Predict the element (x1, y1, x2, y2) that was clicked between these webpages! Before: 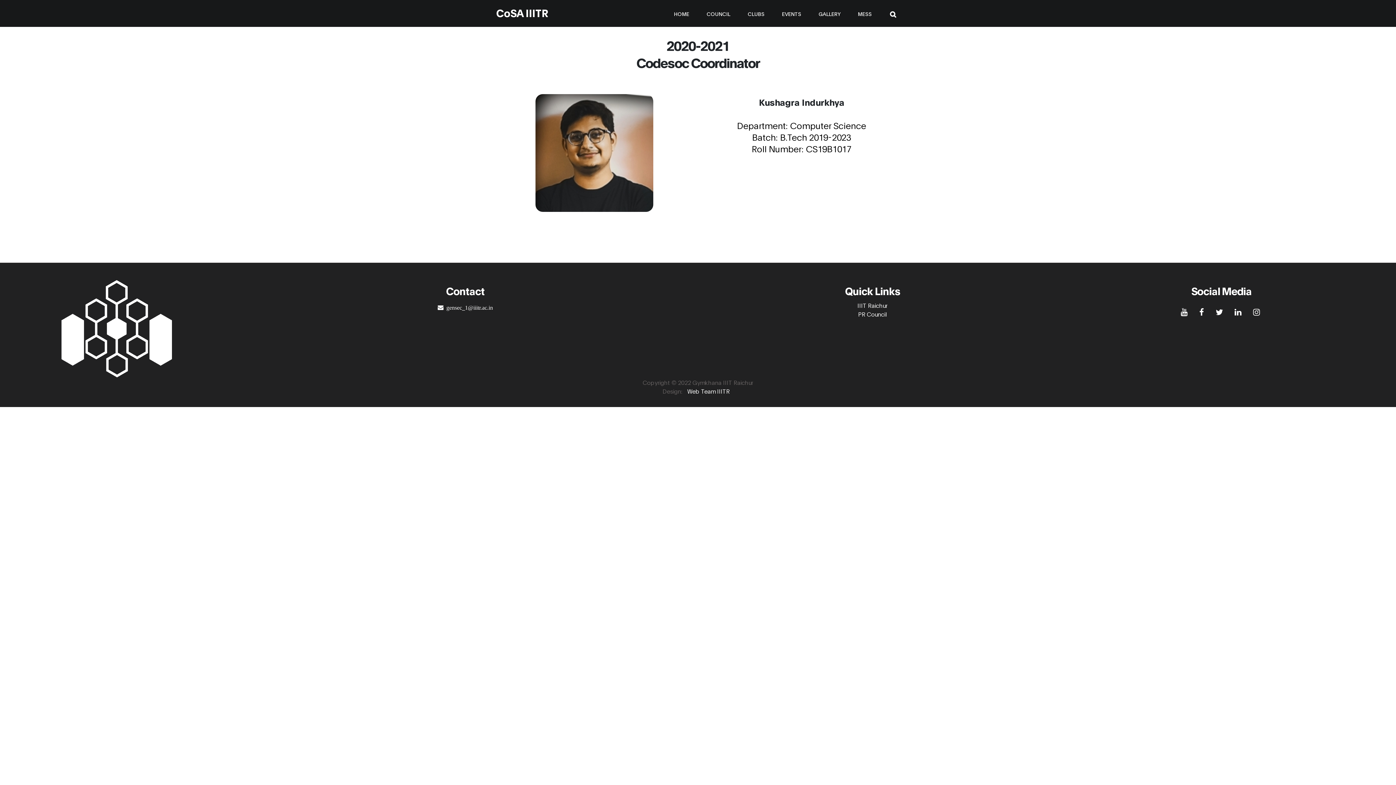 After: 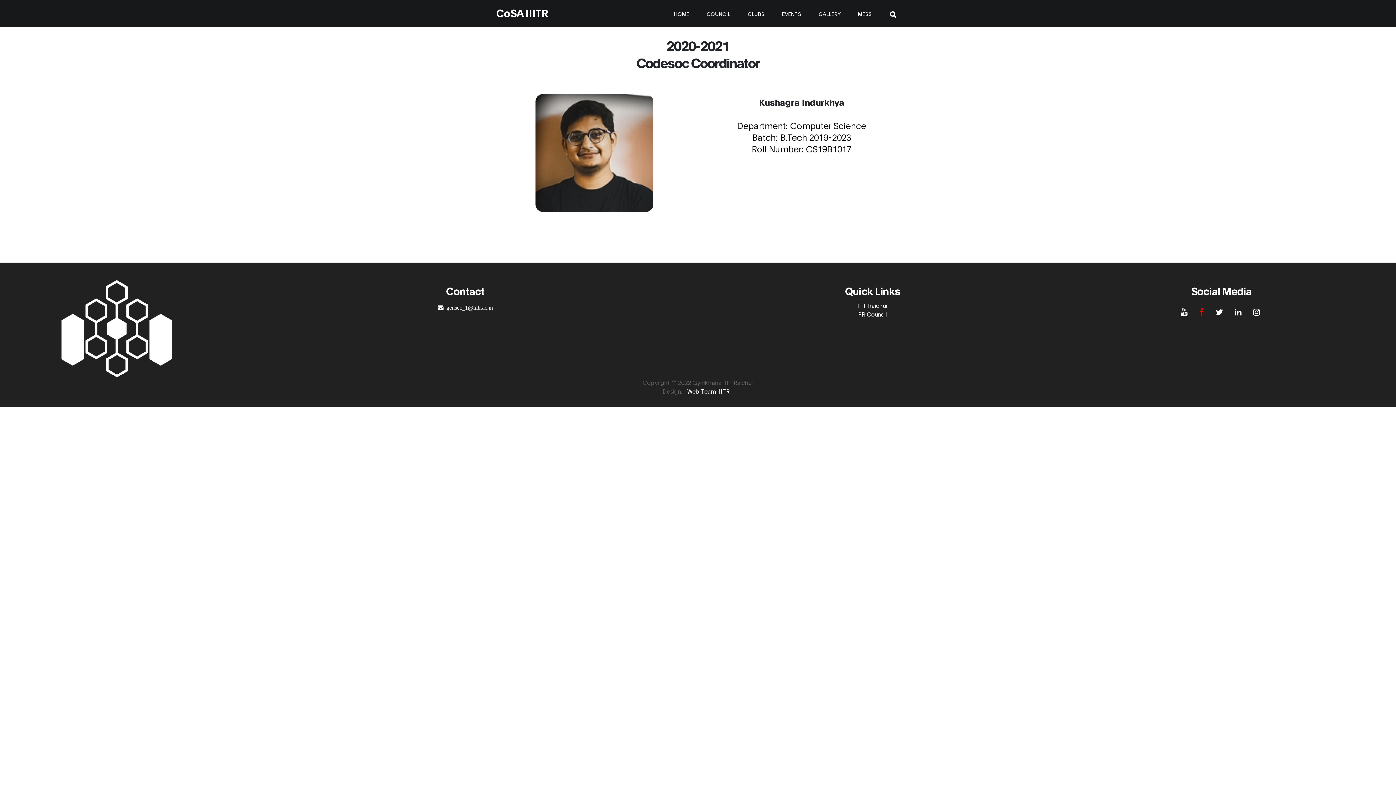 Action: bbox: (1195, 304, 1210, 320) label:  